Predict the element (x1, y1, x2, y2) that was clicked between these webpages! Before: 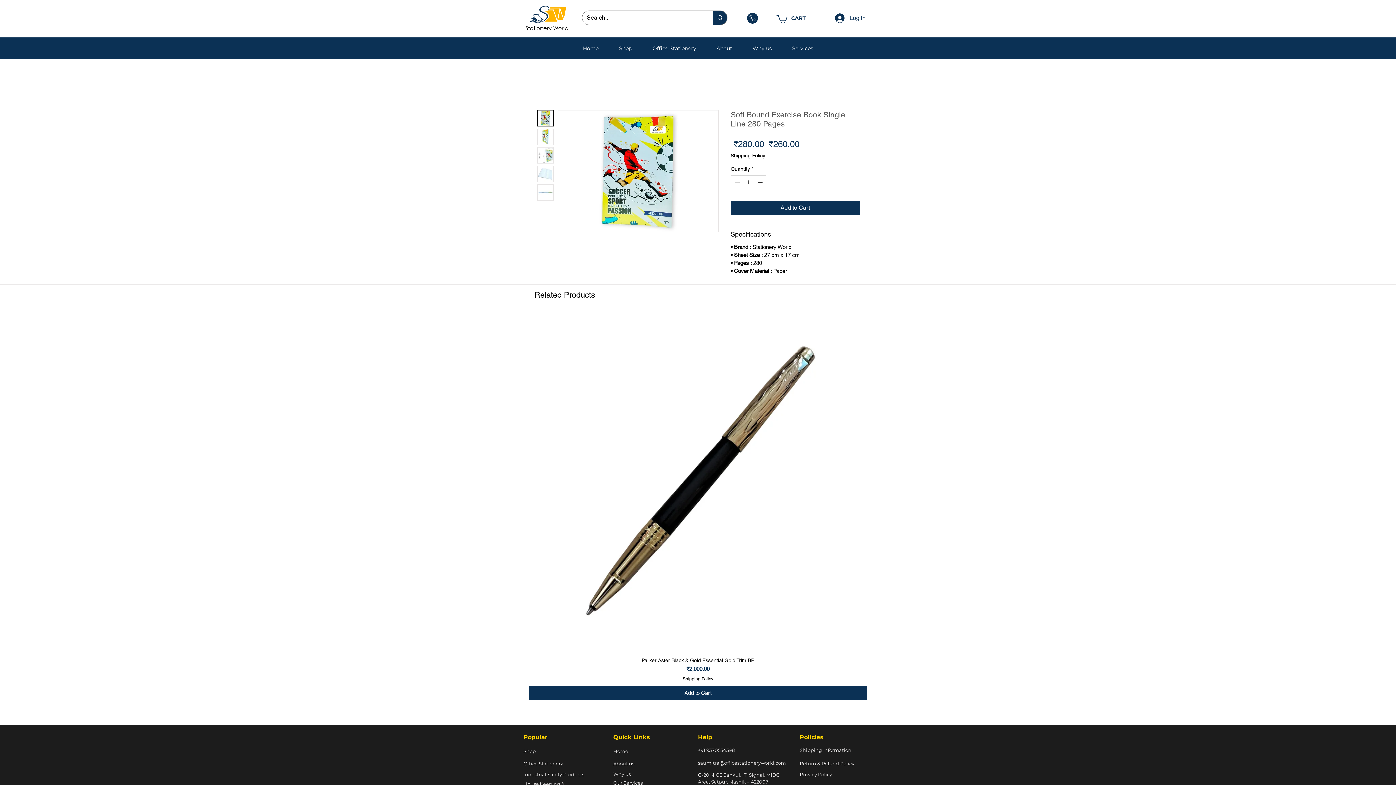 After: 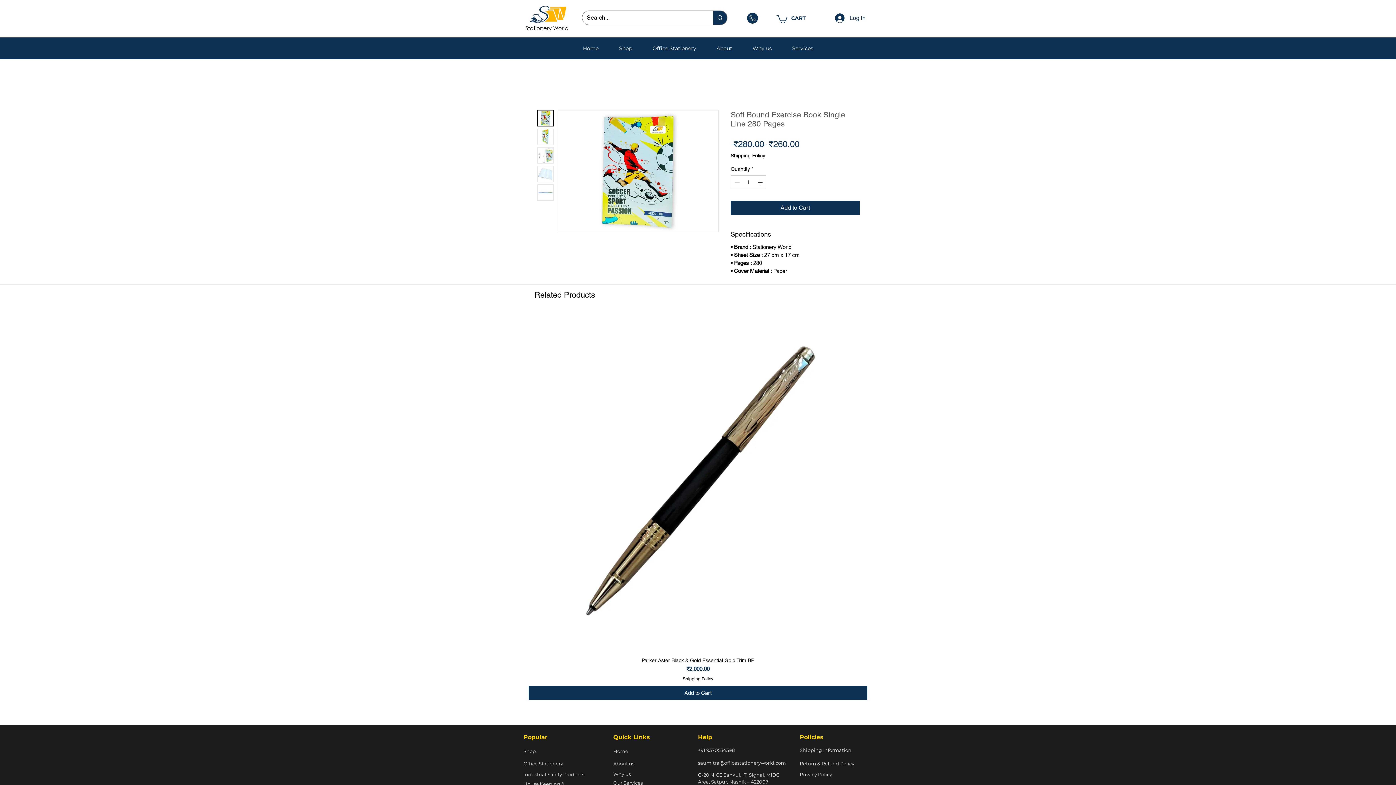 Action: bbox: (537, 165, 553, 182)